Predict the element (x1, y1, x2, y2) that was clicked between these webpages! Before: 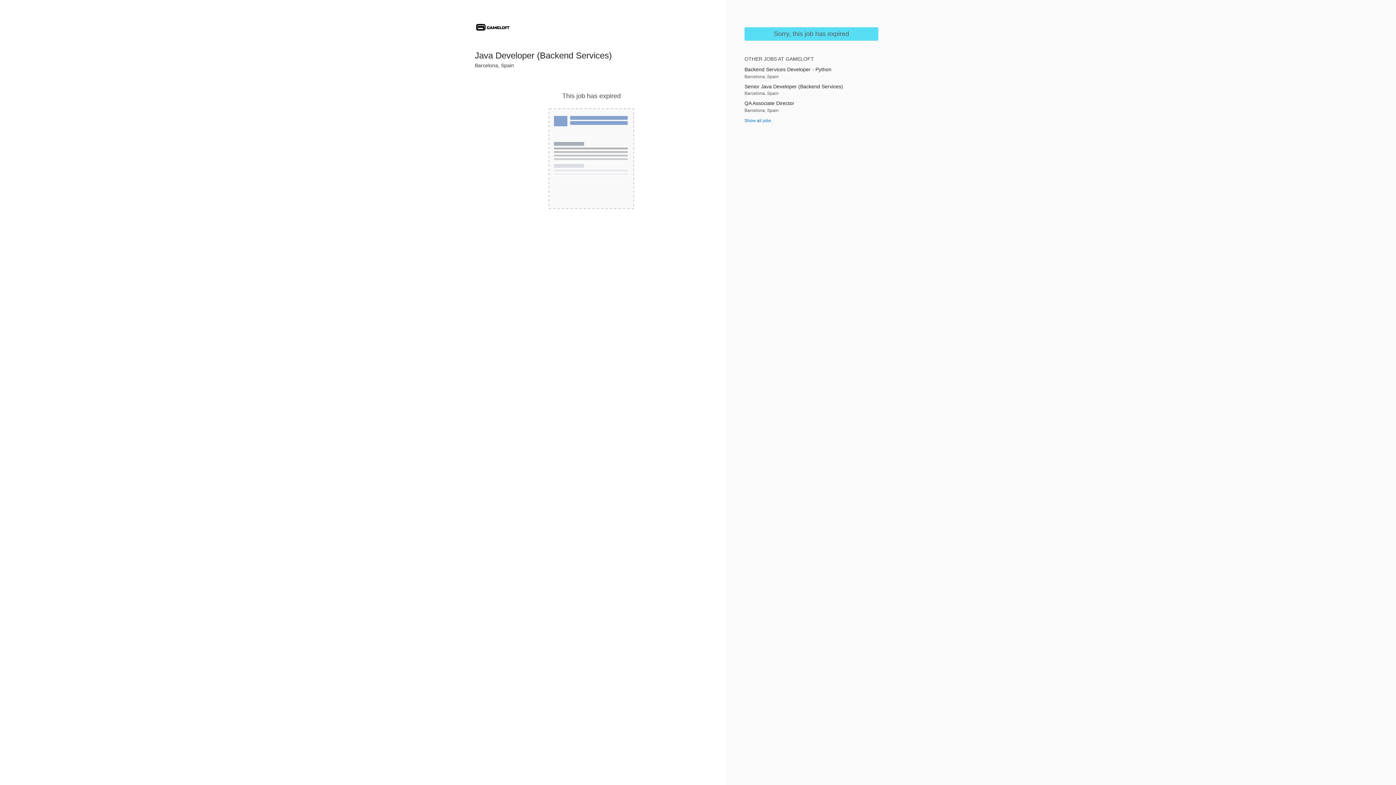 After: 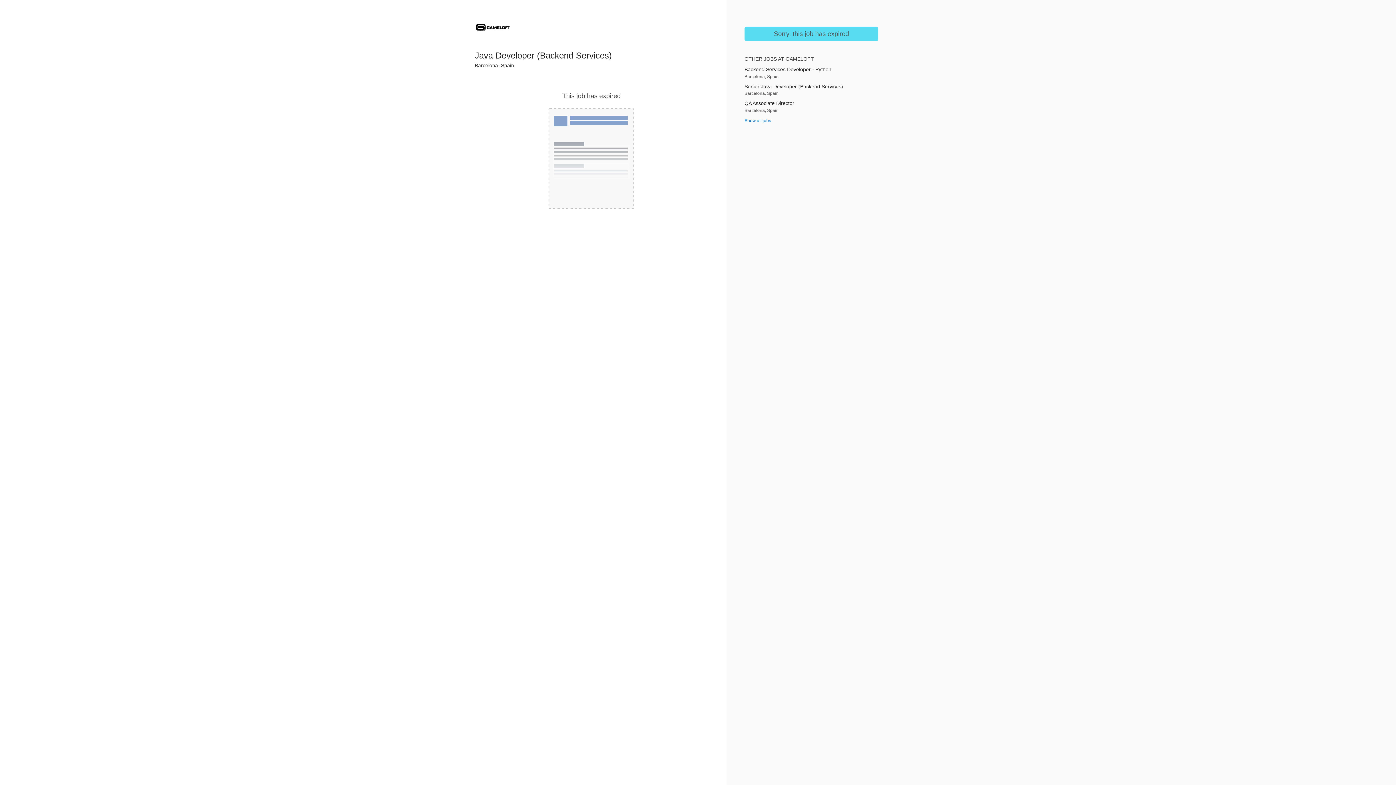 Action: bbox: (474, 9, 511, 45)